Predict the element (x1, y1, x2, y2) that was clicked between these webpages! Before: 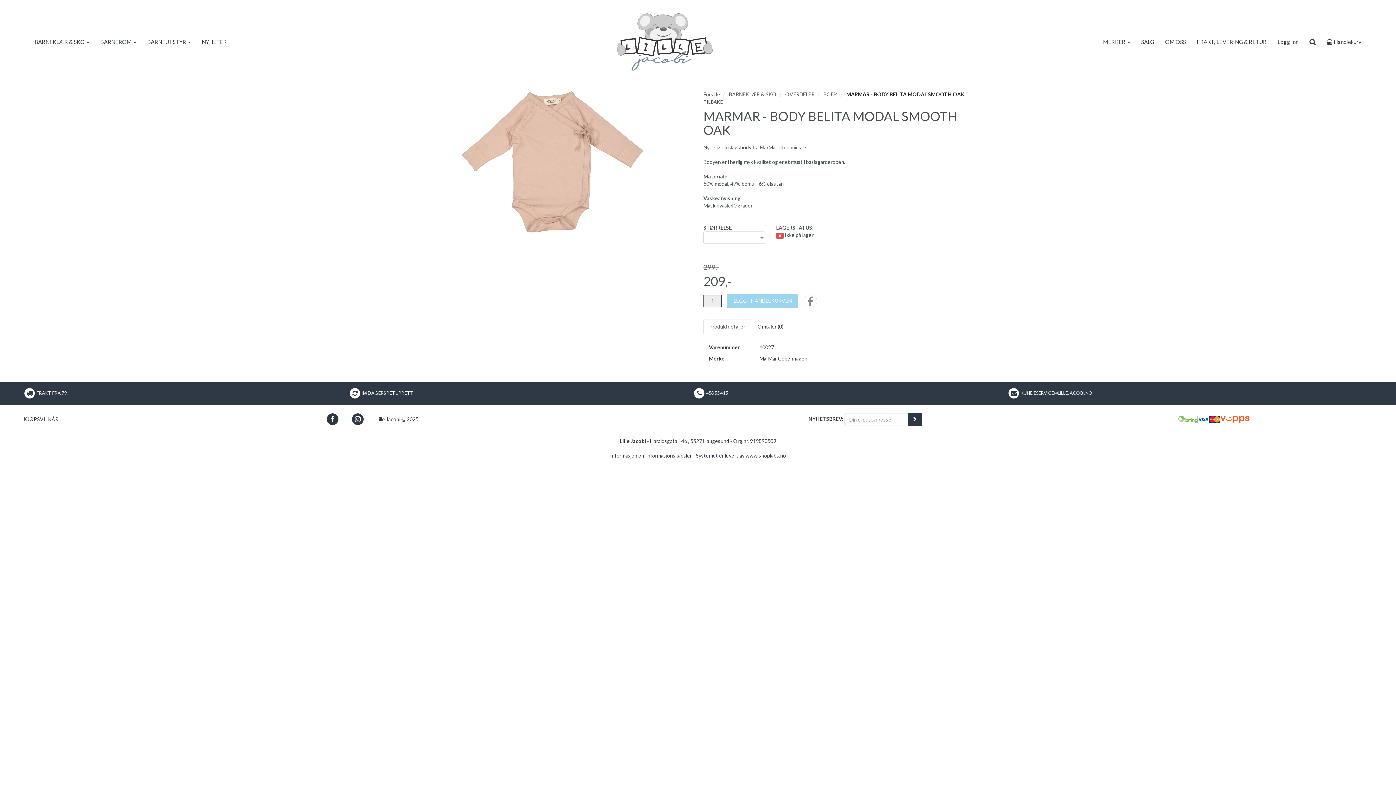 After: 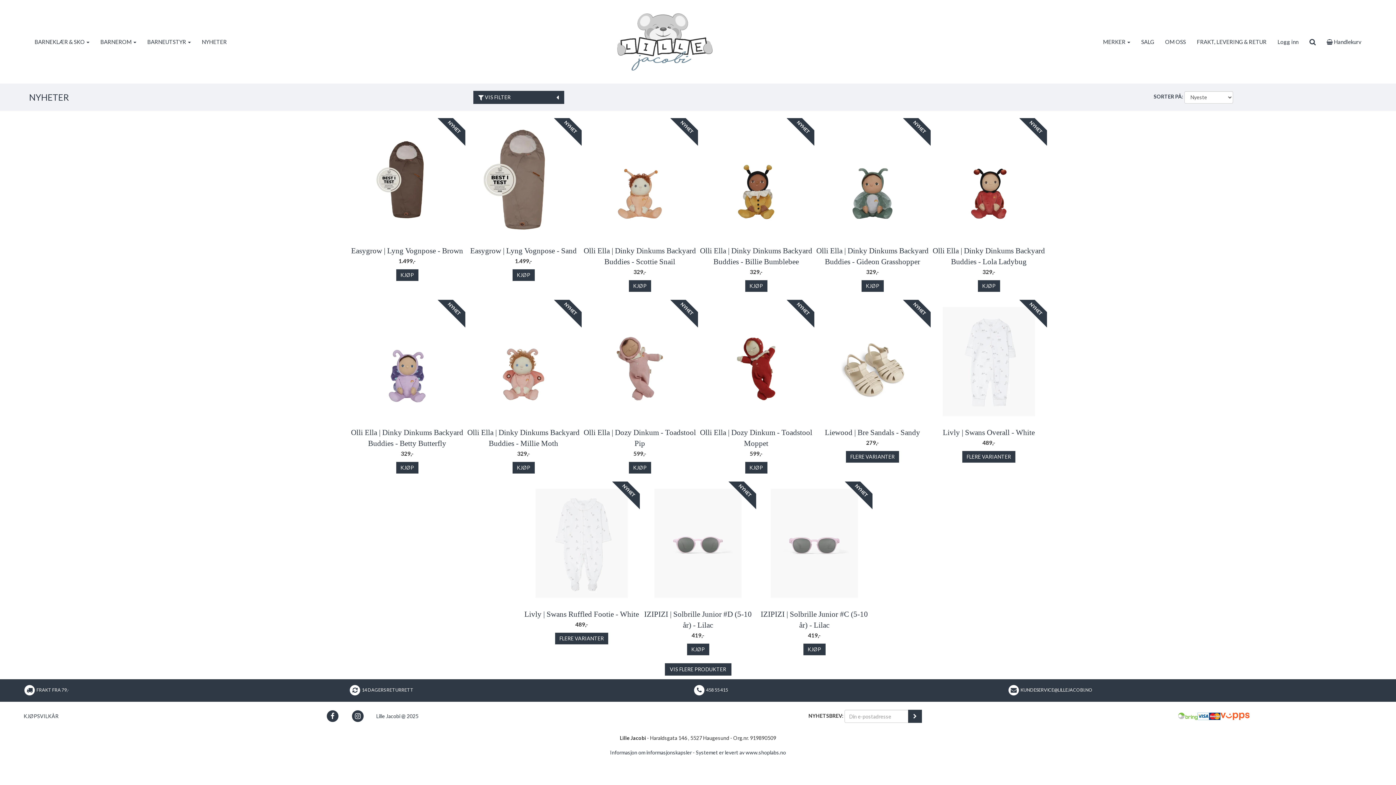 Action: label: NYHETER bbox: (196, 32, 232, 50)